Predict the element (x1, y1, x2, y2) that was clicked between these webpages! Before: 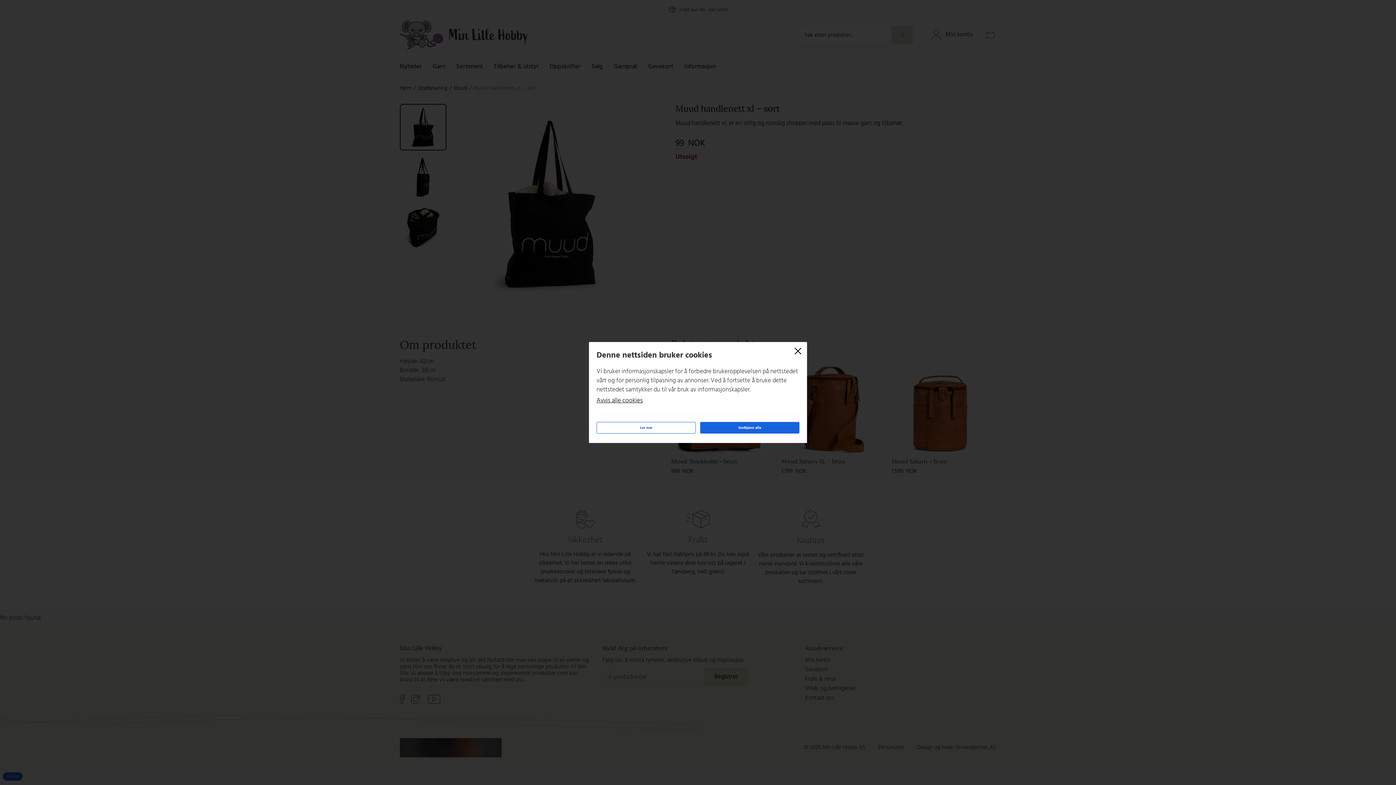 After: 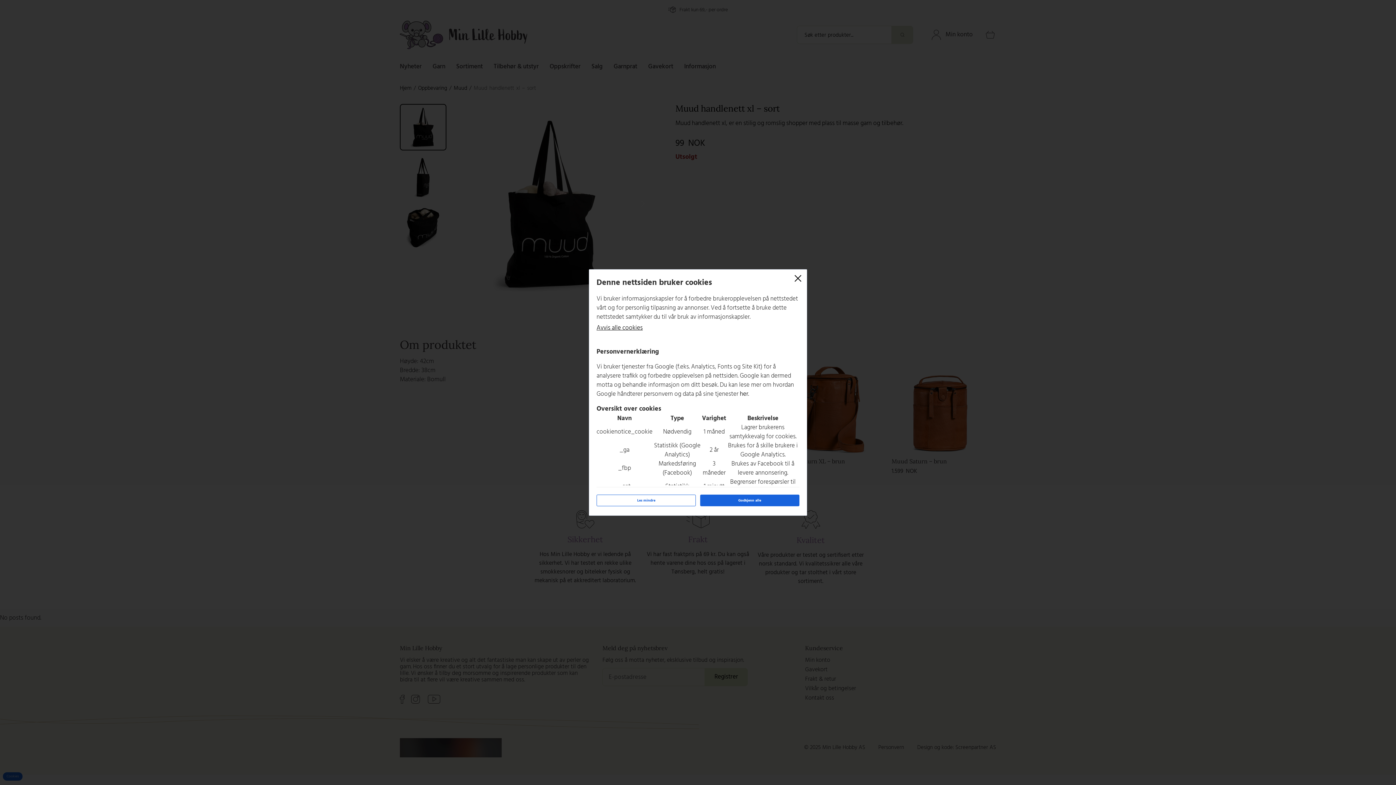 Action: label: Les mer bbox: (596, 422, 696, 433)